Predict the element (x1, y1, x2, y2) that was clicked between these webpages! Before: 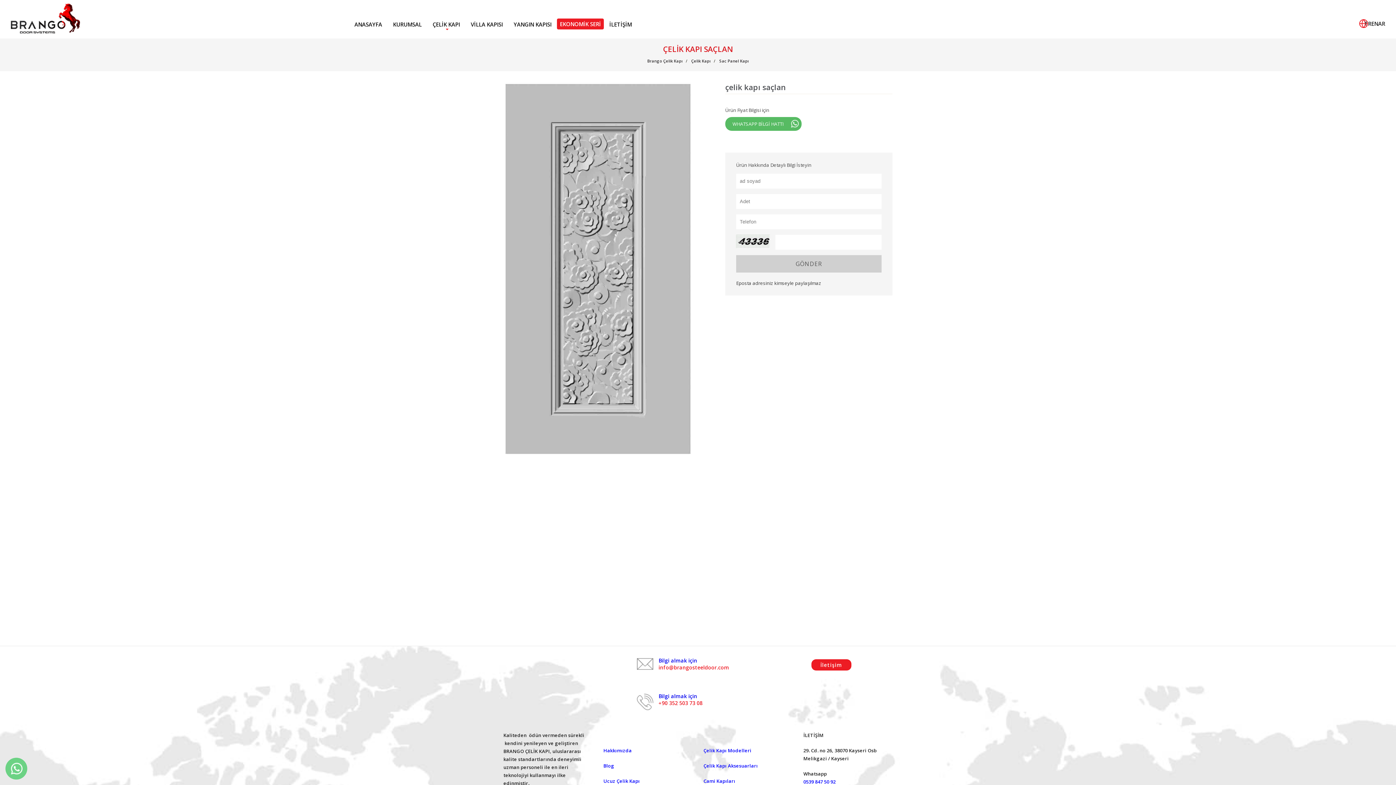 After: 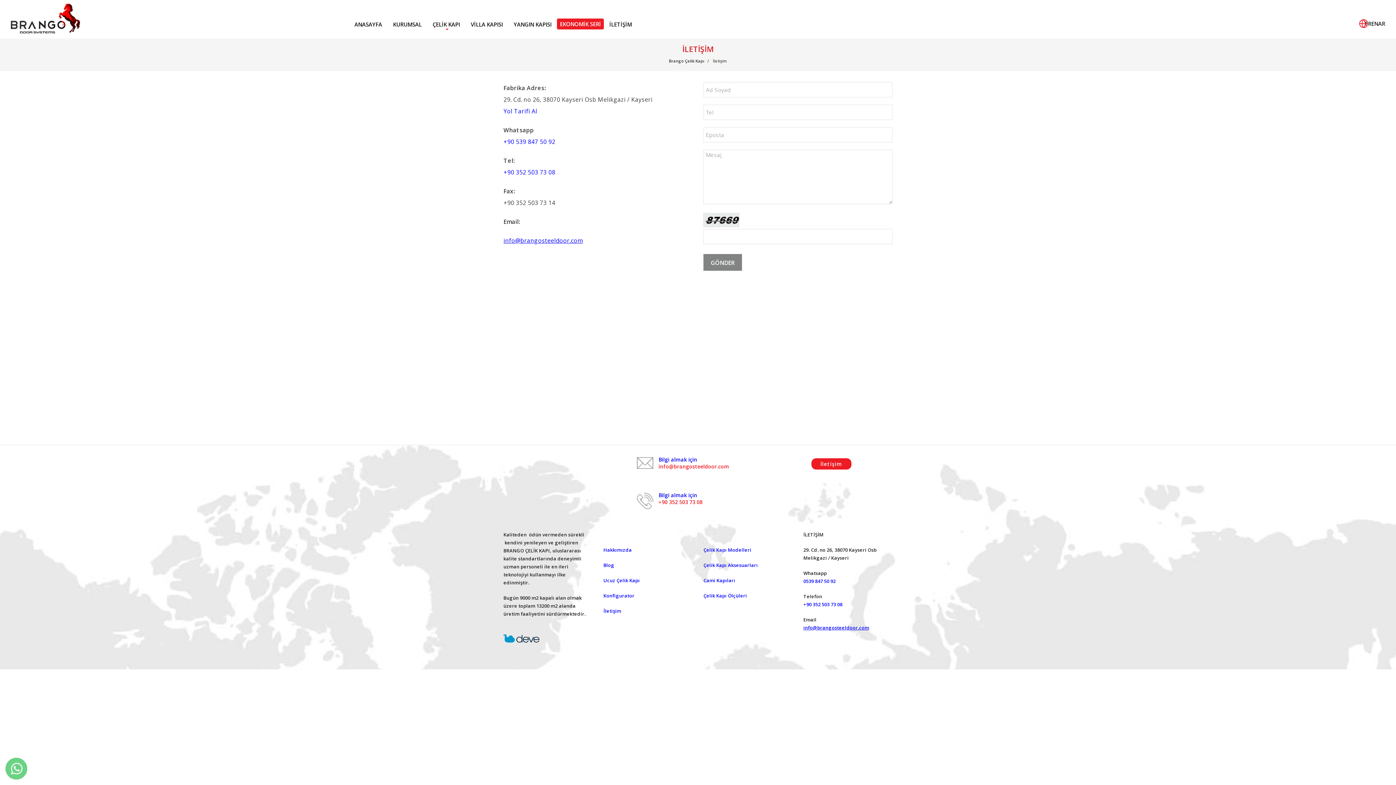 Action: label: İletişim bbox: (811, 659, 851, 670)